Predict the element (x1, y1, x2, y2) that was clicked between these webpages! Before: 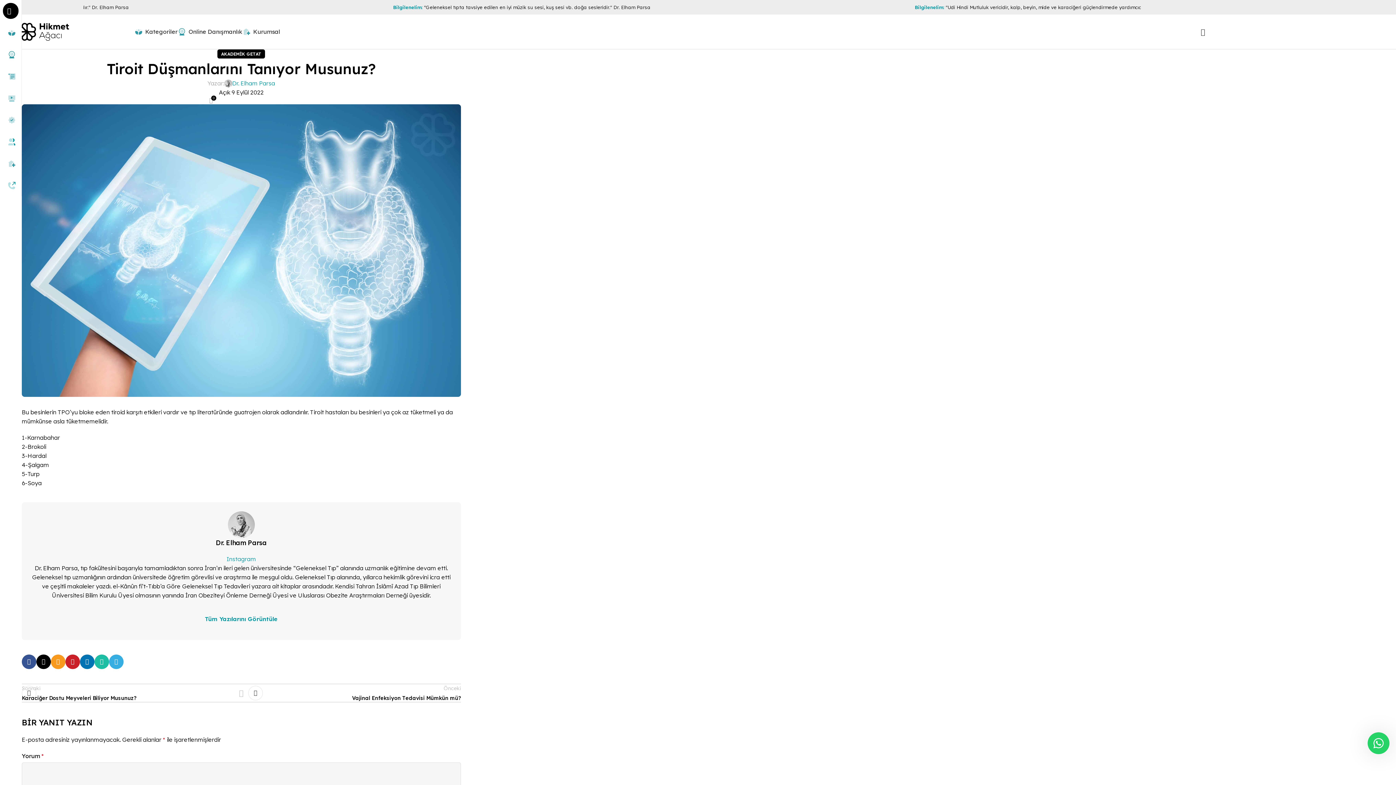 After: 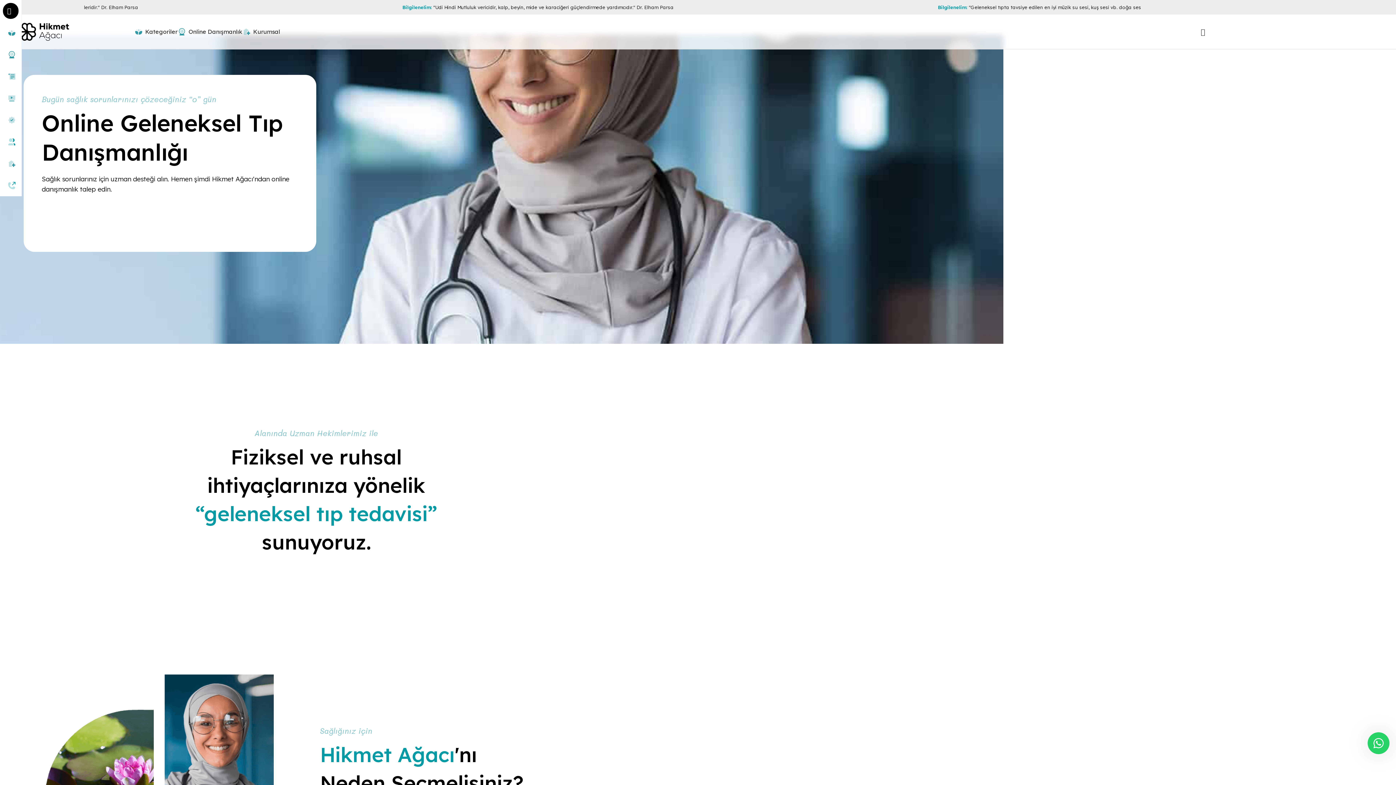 Action: bbox: (1265, 21, 1331, 41) label: Randevu Al